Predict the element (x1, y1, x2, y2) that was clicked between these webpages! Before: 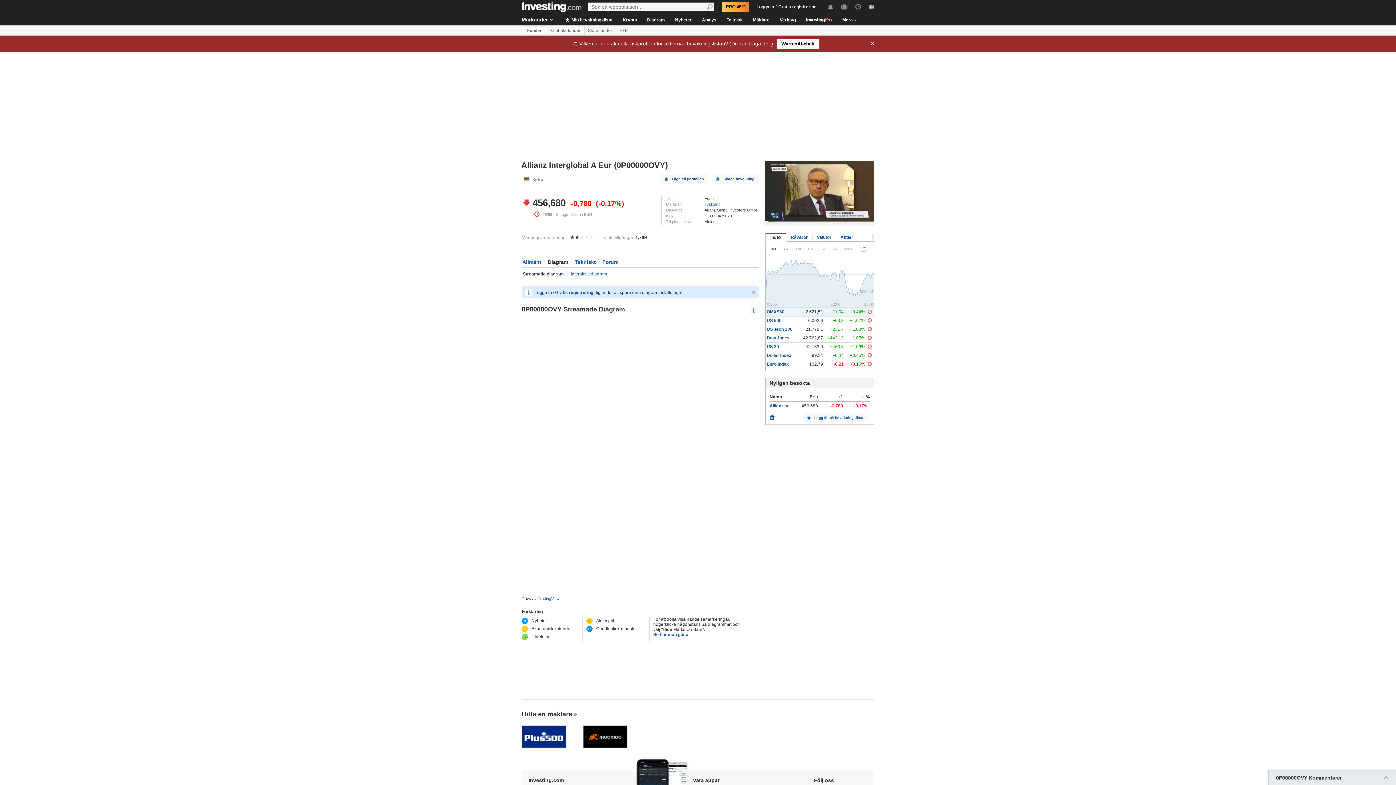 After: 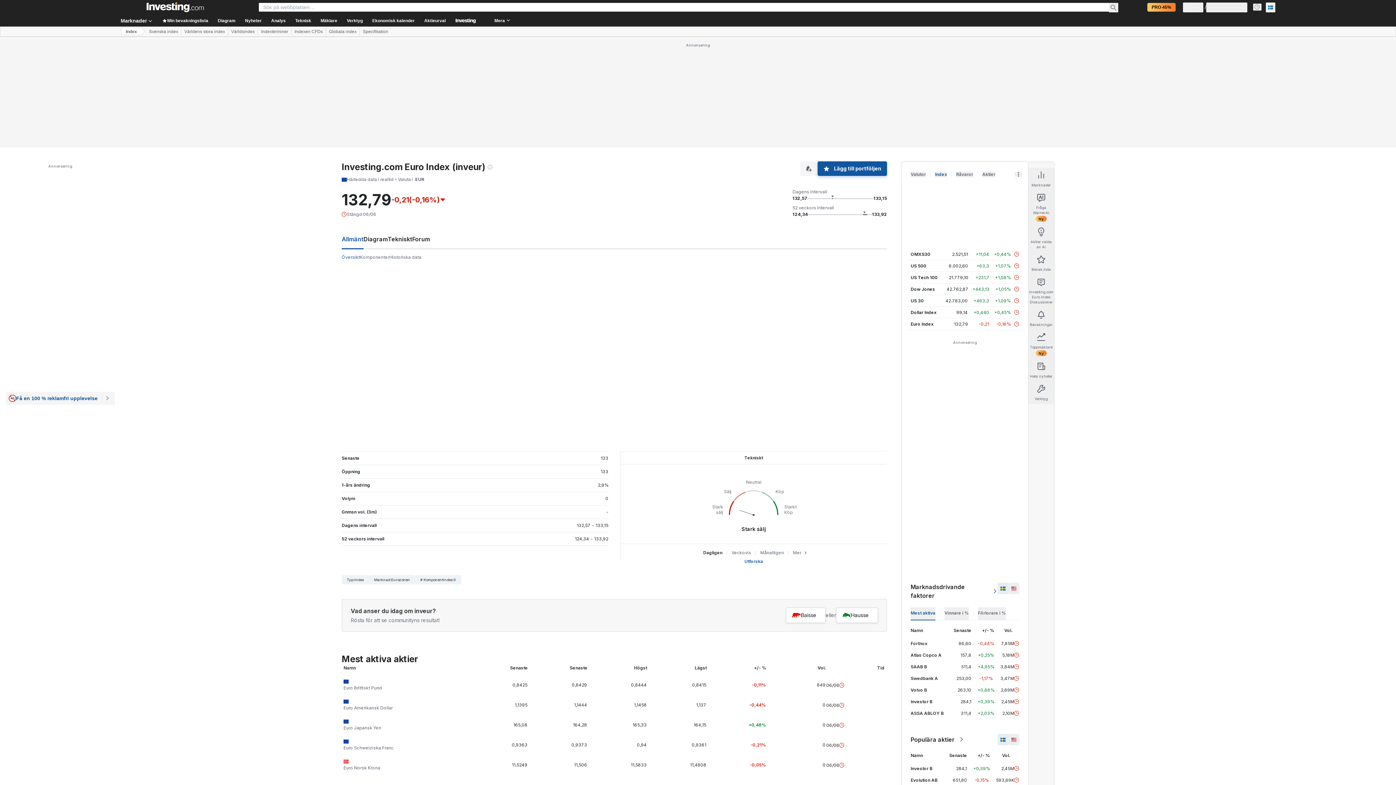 Action: bbox: (766, 361, 789, 366) label: Euro Index